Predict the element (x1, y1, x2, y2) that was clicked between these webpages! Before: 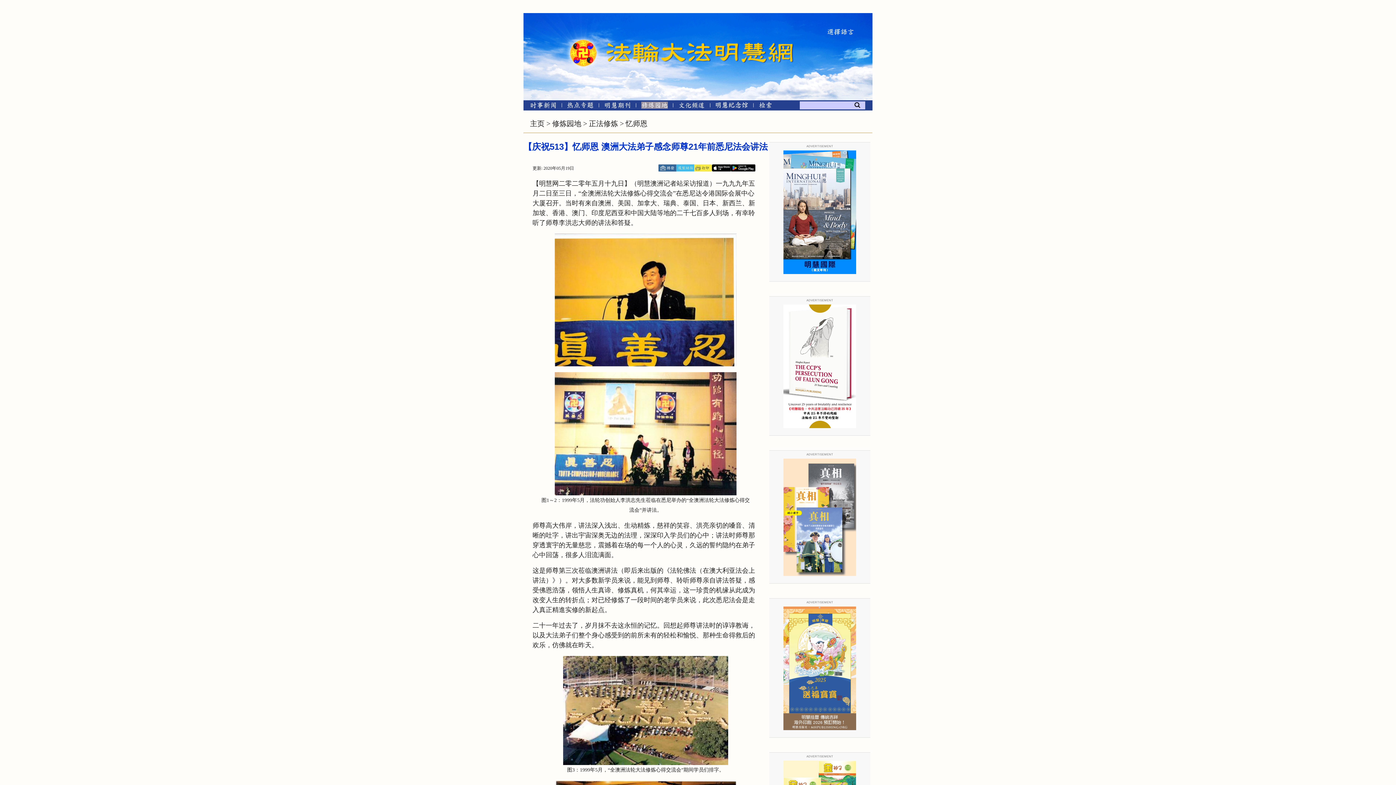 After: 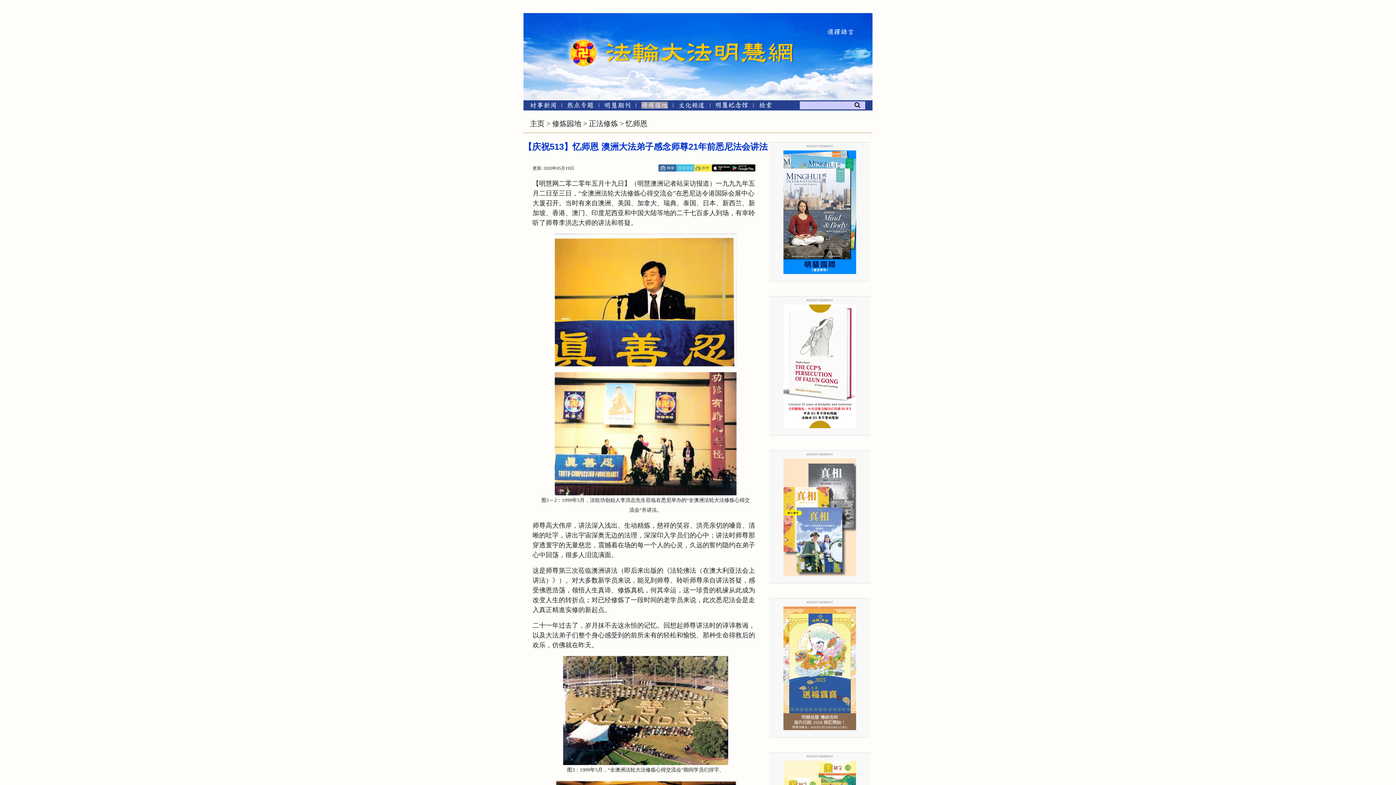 Action: bbox: (694, 165, 712, 170)